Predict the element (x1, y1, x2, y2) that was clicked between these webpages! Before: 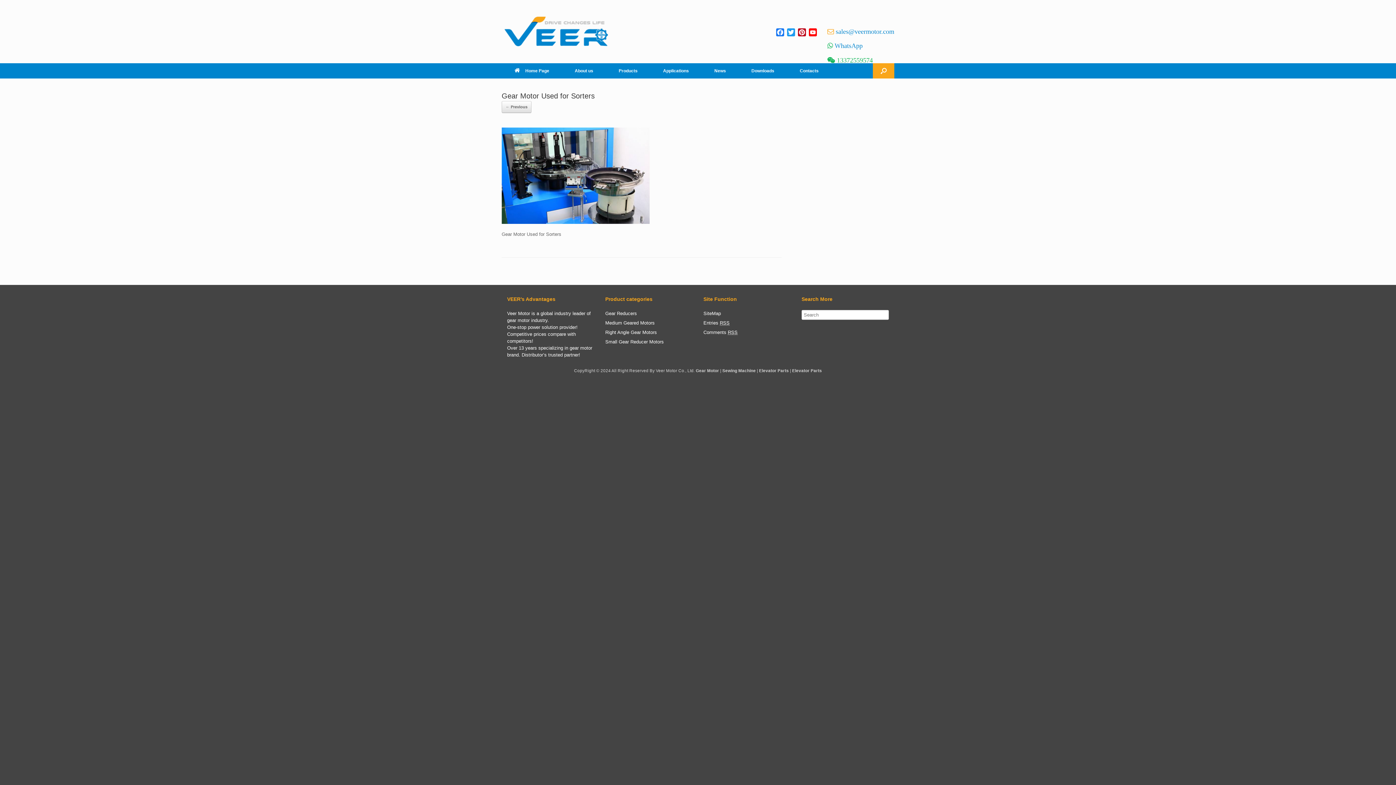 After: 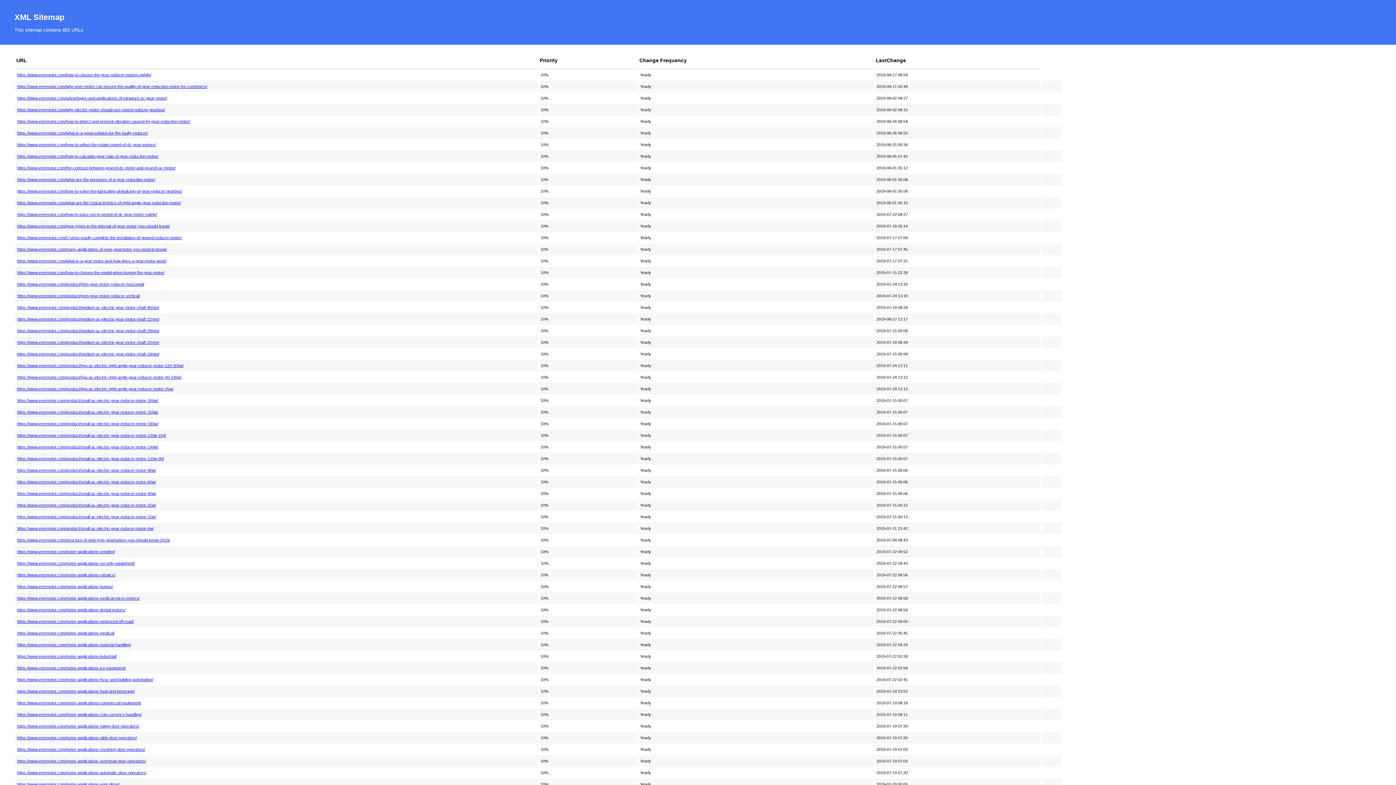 Action: bbox: (703, 310, 721, 316) label: SiteMap